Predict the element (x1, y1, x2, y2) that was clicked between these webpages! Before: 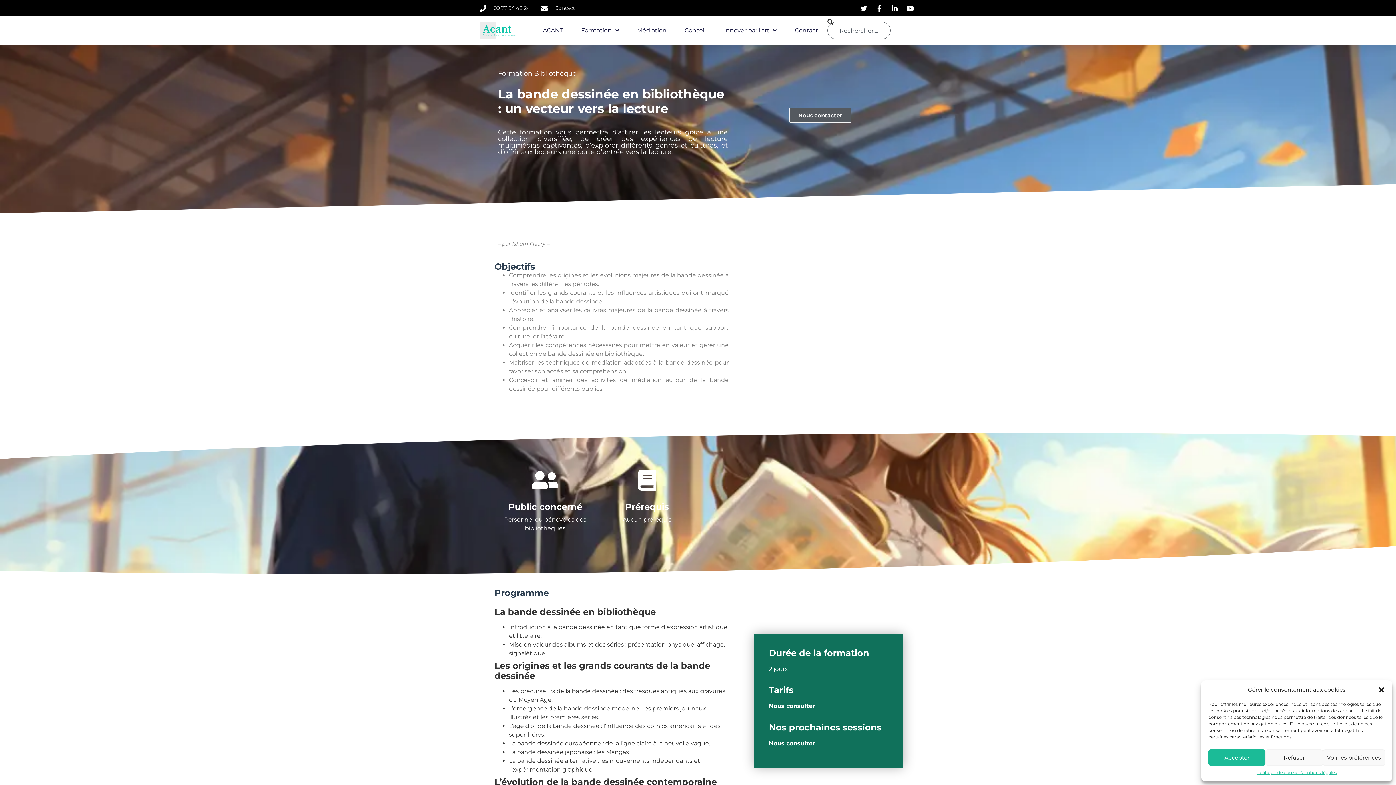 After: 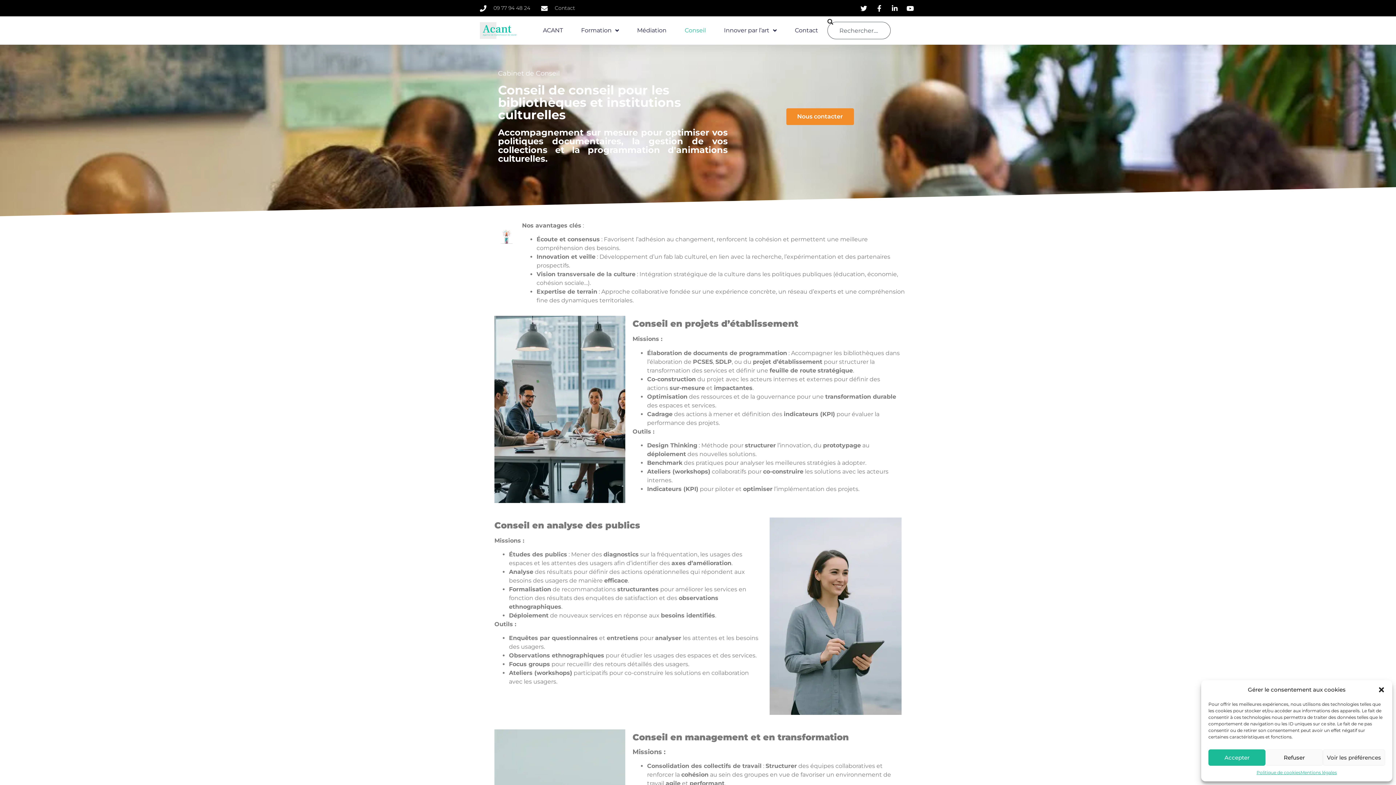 Action: label: Conseil bbox: (684, 22, 706, 38)